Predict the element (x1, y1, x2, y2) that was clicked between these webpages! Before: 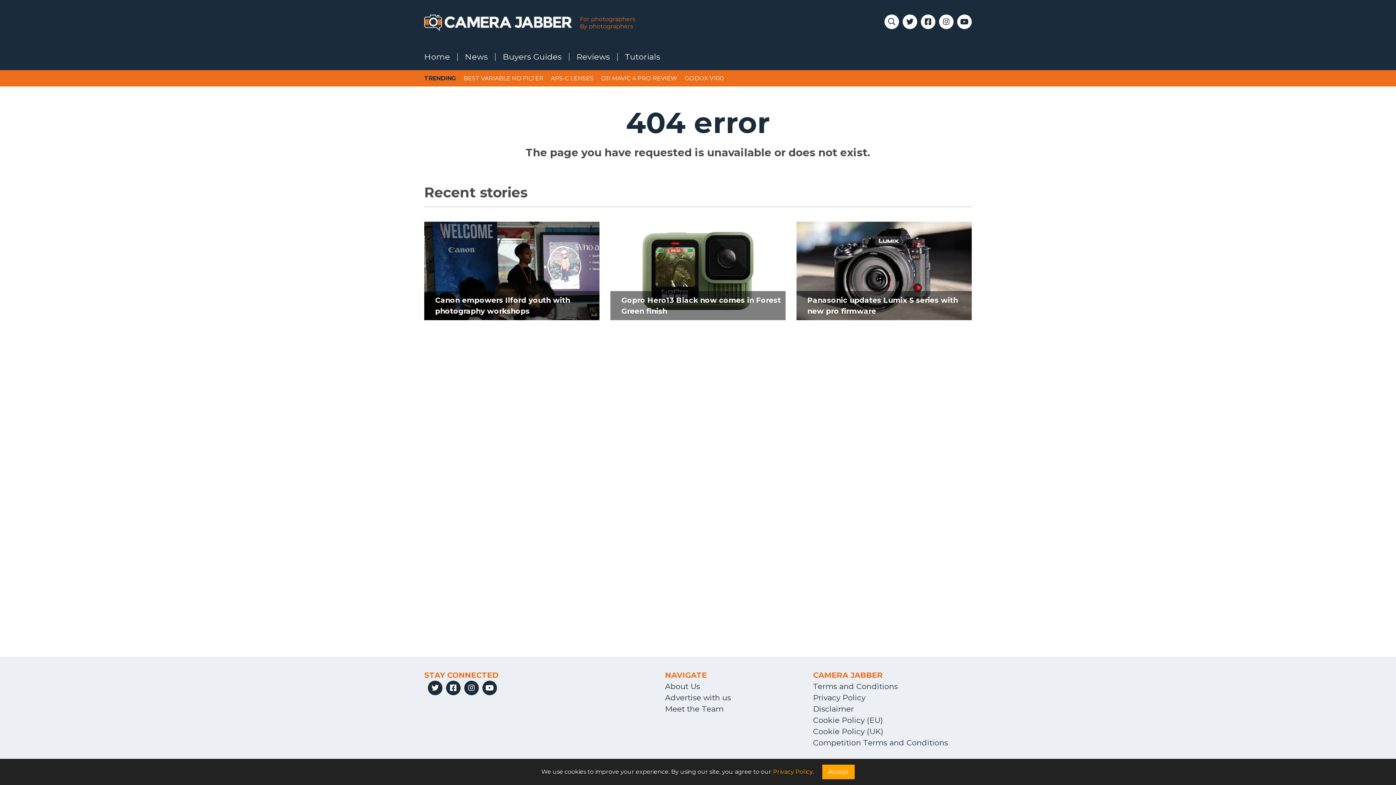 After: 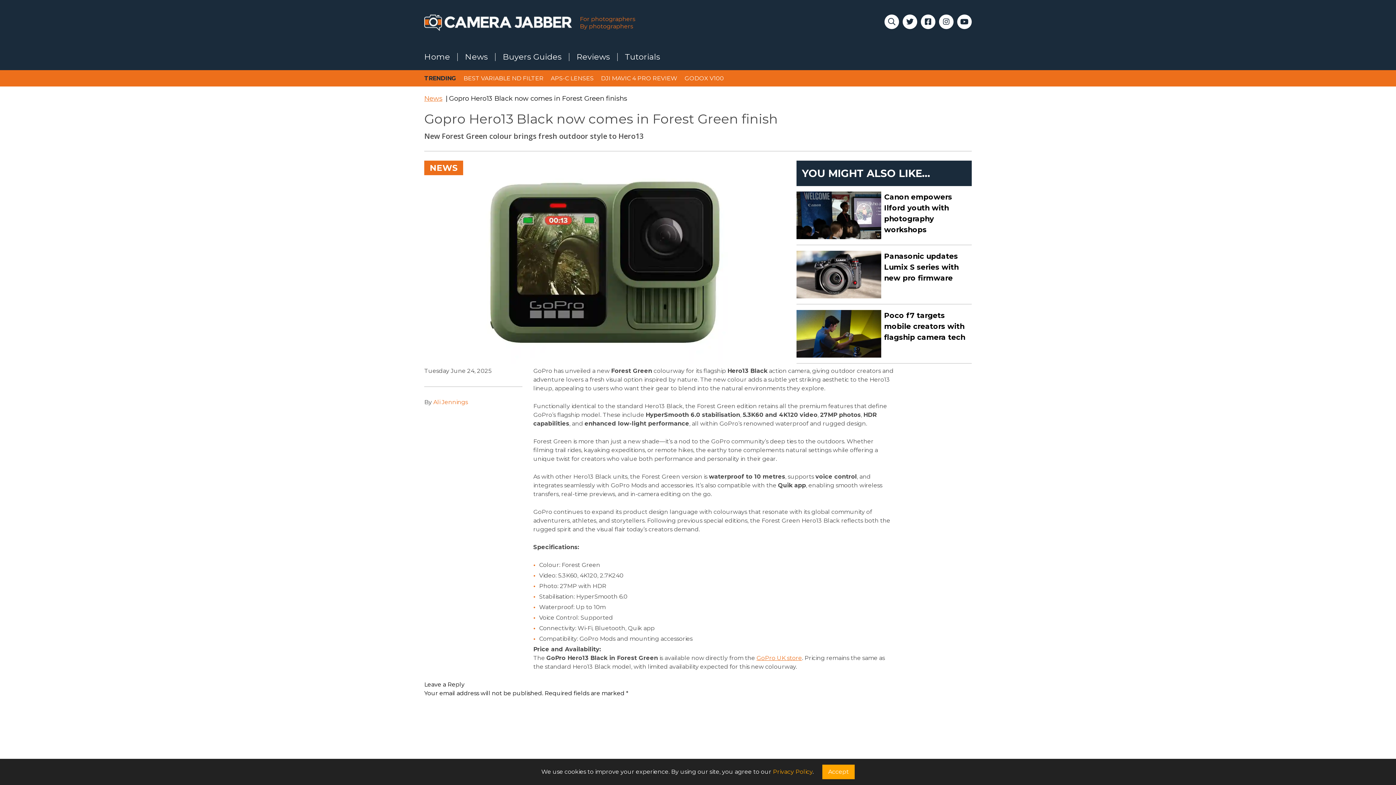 Action: label: Gopro Hero13 Black now comes in Forest Green finish bbox: (610, 221, 785, 320)